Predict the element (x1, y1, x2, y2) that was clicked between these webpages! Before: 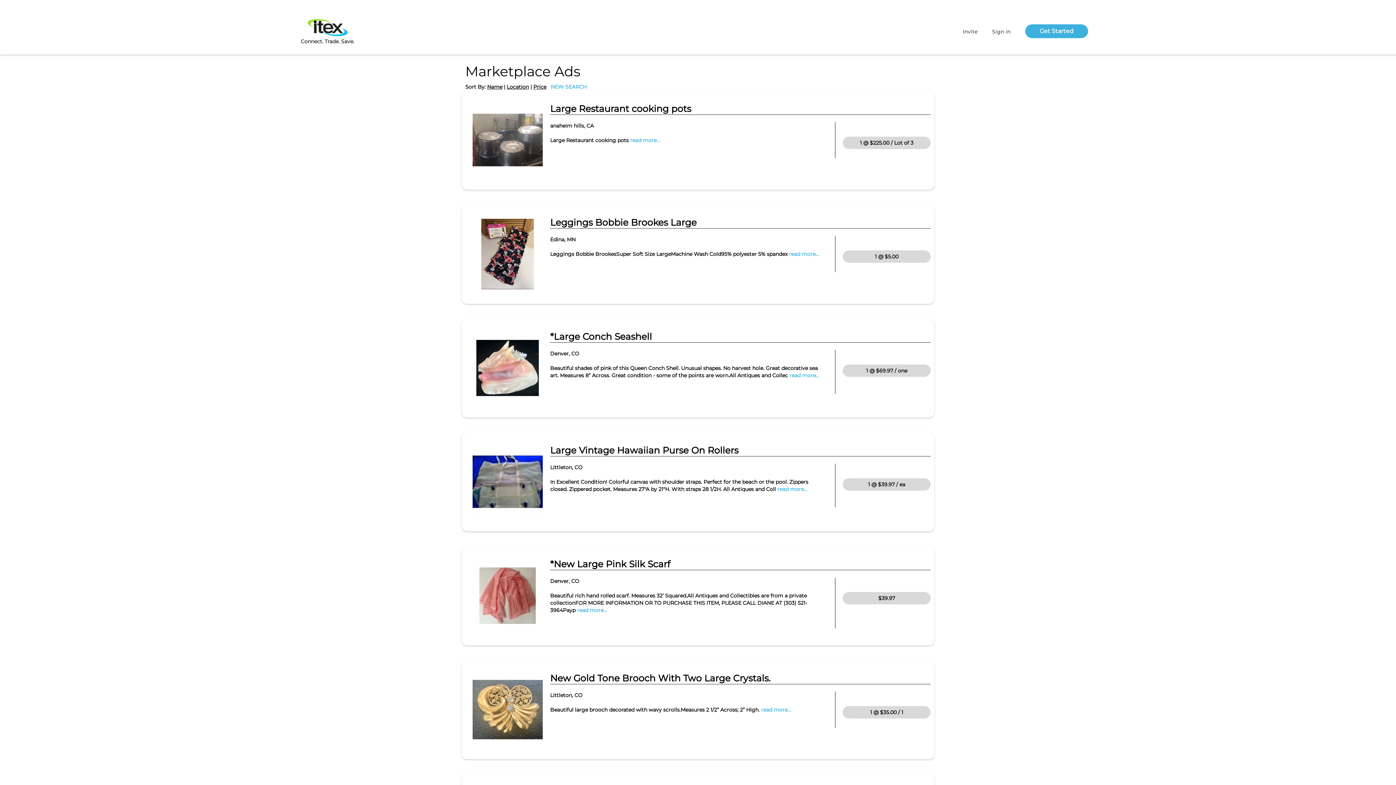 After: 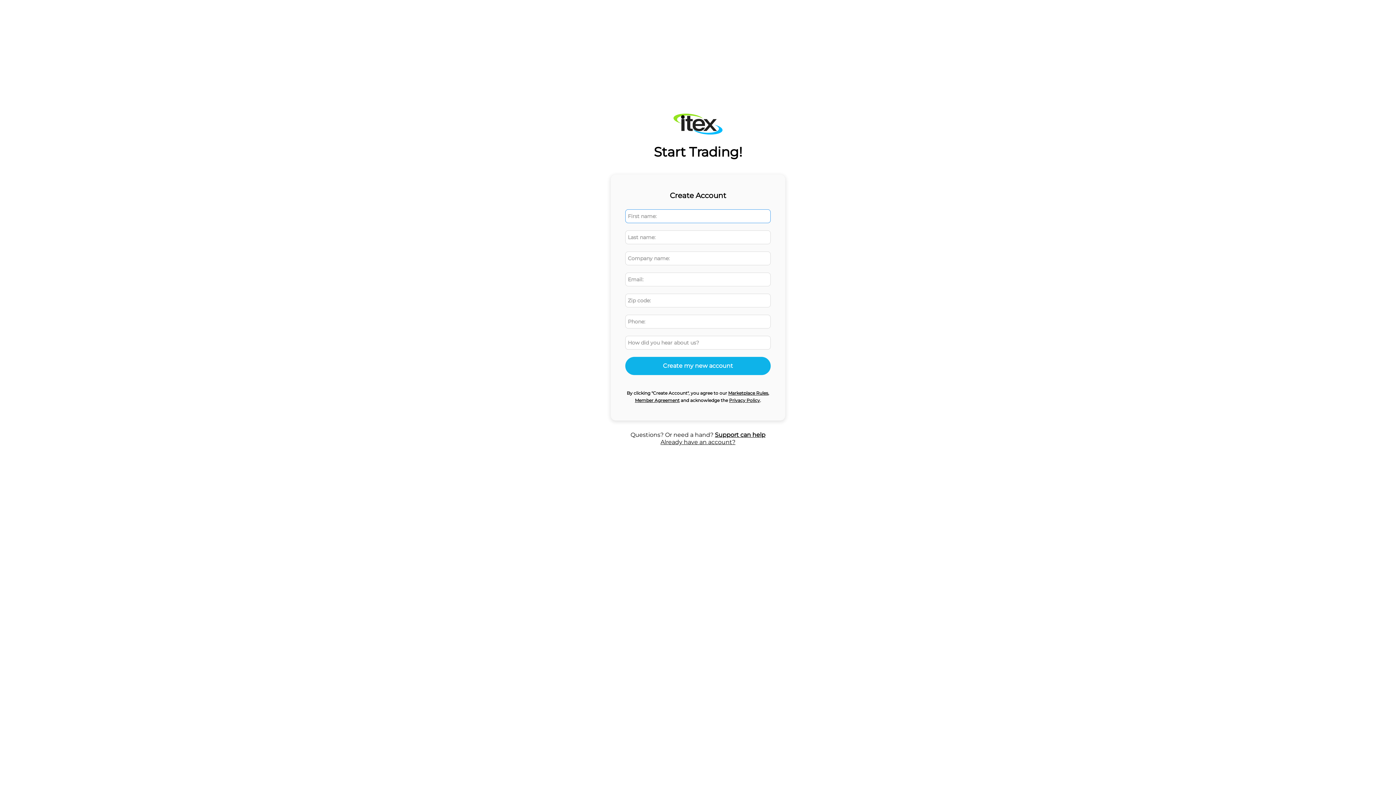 Action: bbox: (1025, 24, 1088, 38) label: Get Started